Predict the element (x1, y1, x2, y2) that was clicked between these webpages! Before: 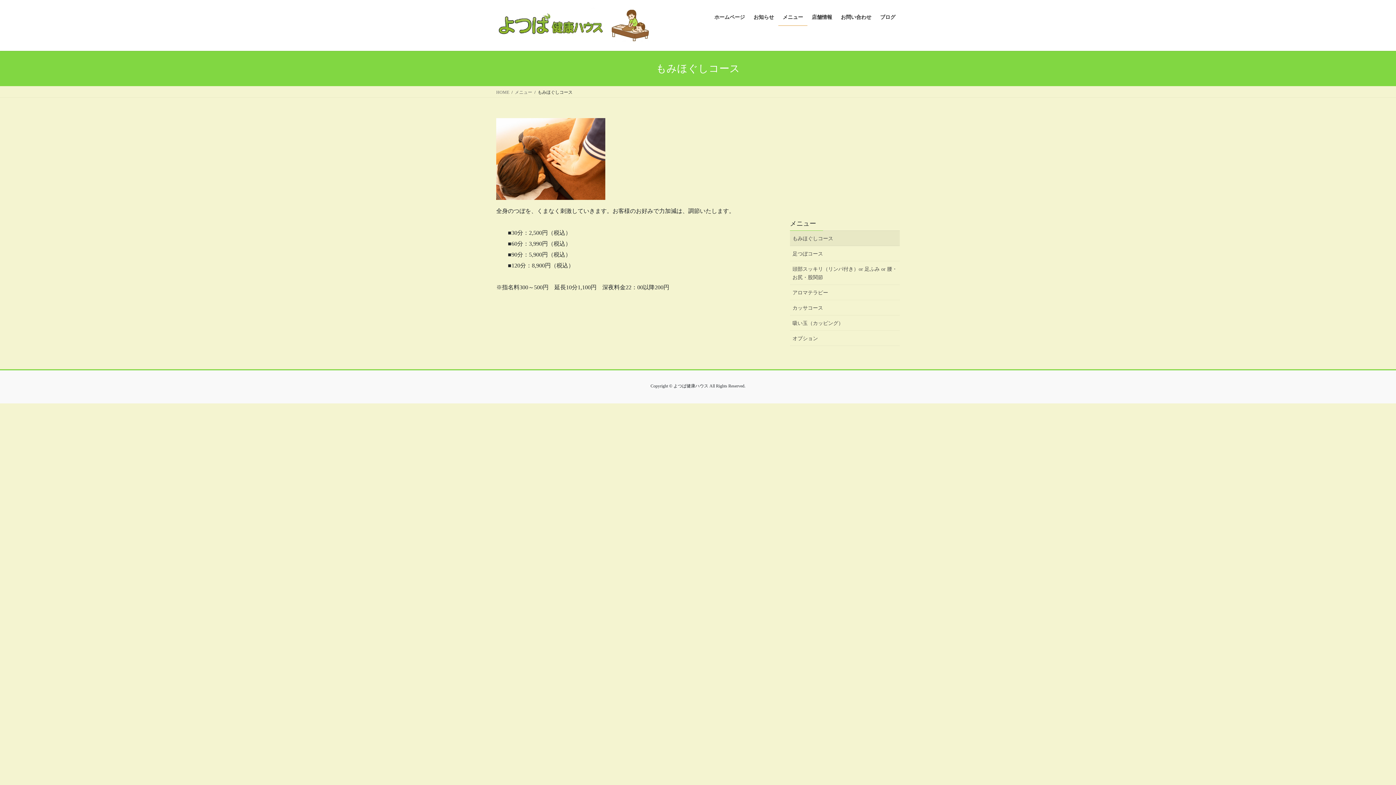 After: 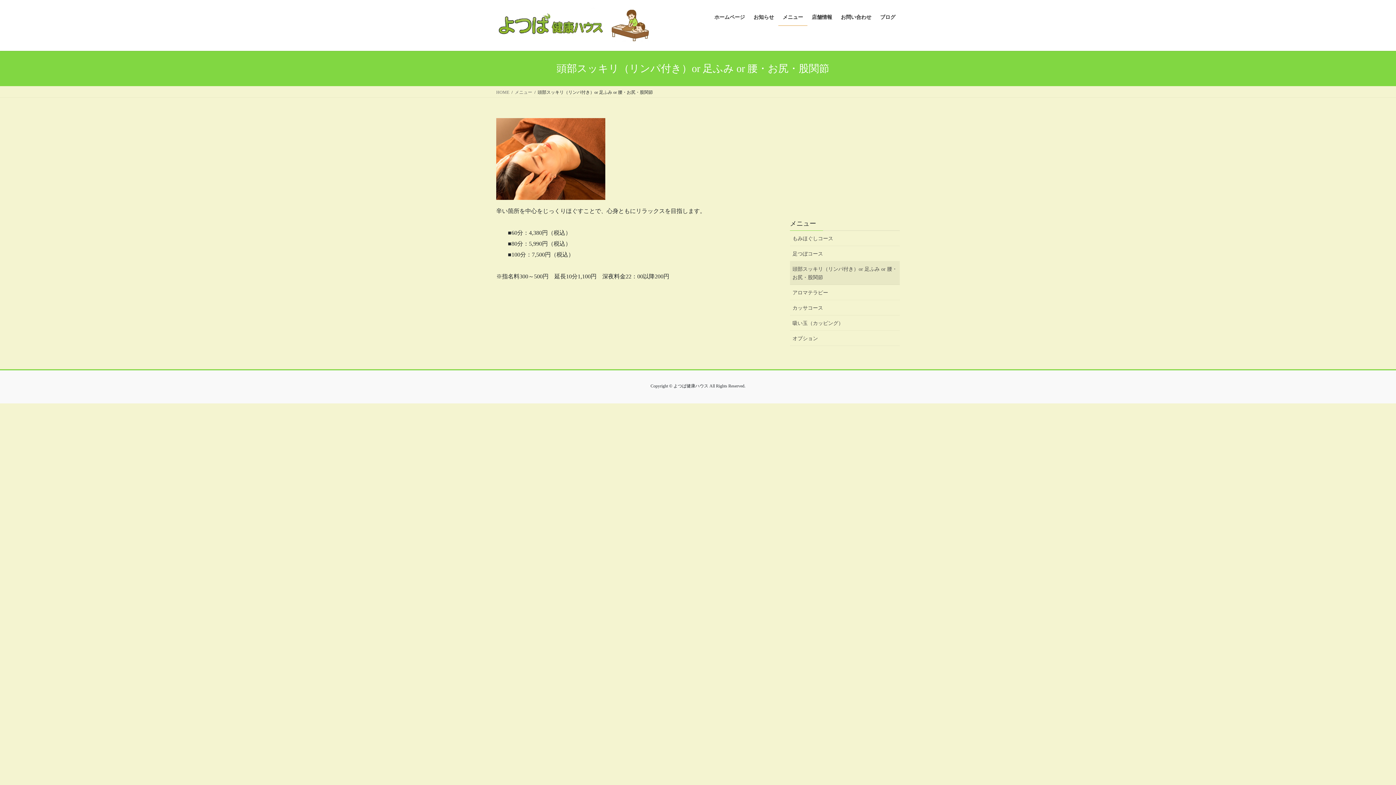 Action: label: 頭部スッキリ（リンパ付き）or 足ふみ or 腰・お尻・股関節　 bbox: (790, 261, 900, 285)